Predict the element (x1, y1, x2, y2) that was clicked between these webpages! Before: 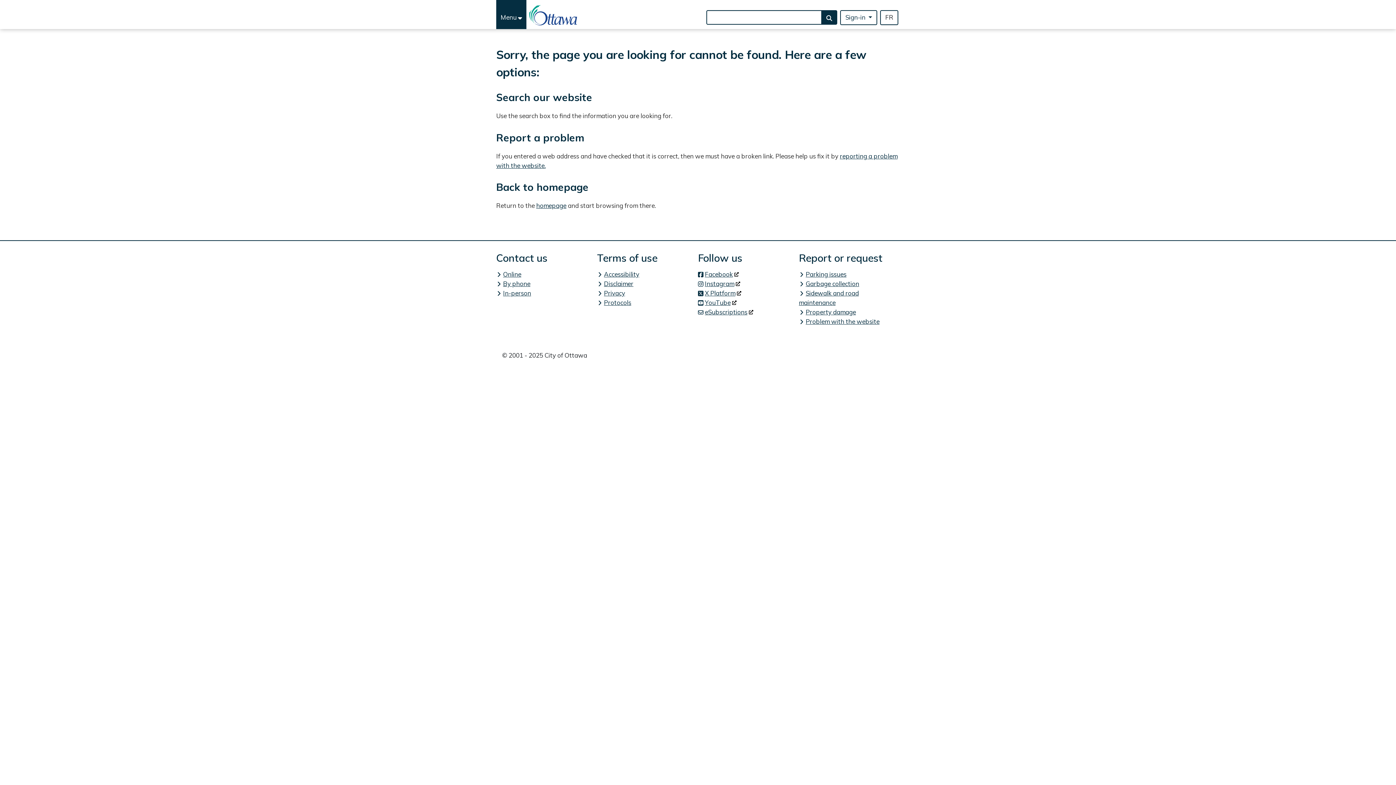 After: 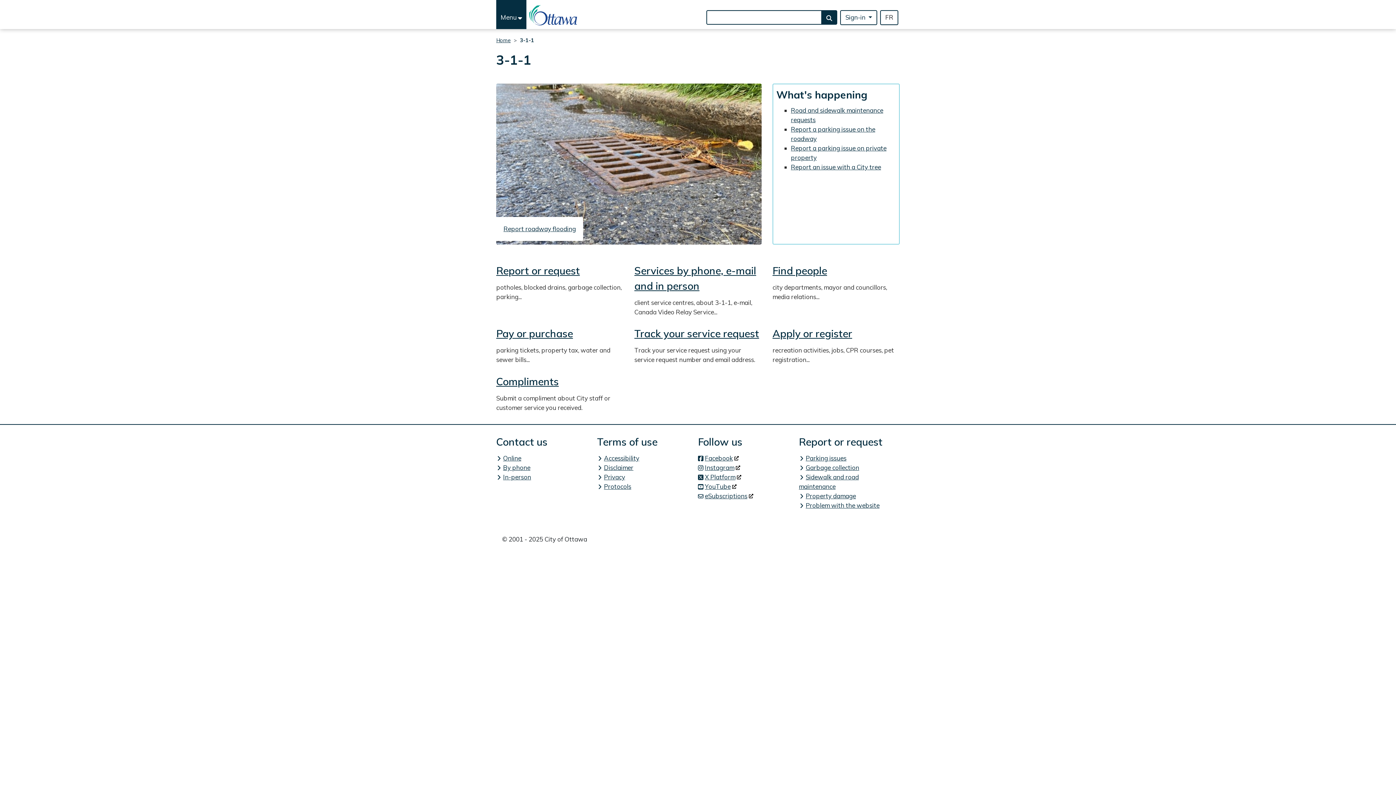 Action: label: Online bbox: (496, 270, 521, 278)